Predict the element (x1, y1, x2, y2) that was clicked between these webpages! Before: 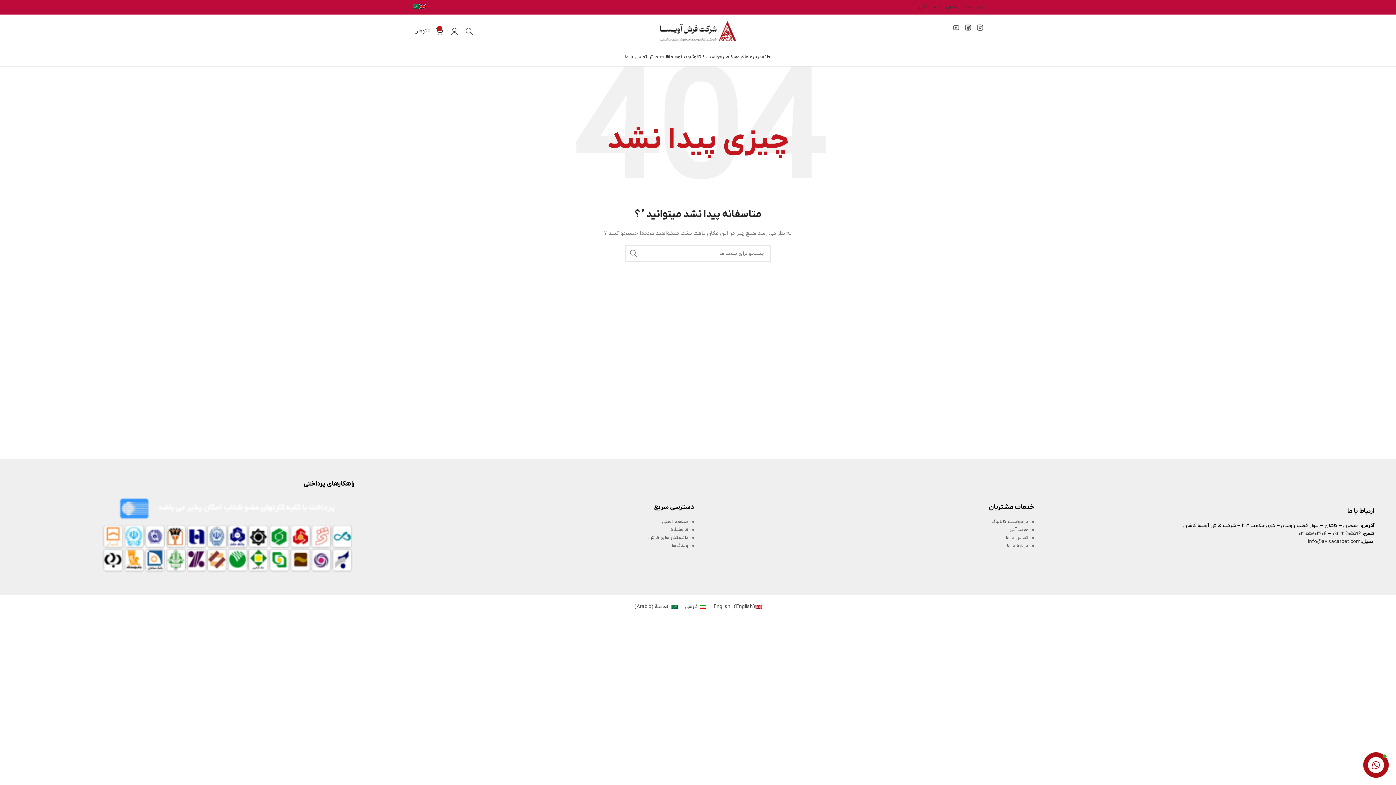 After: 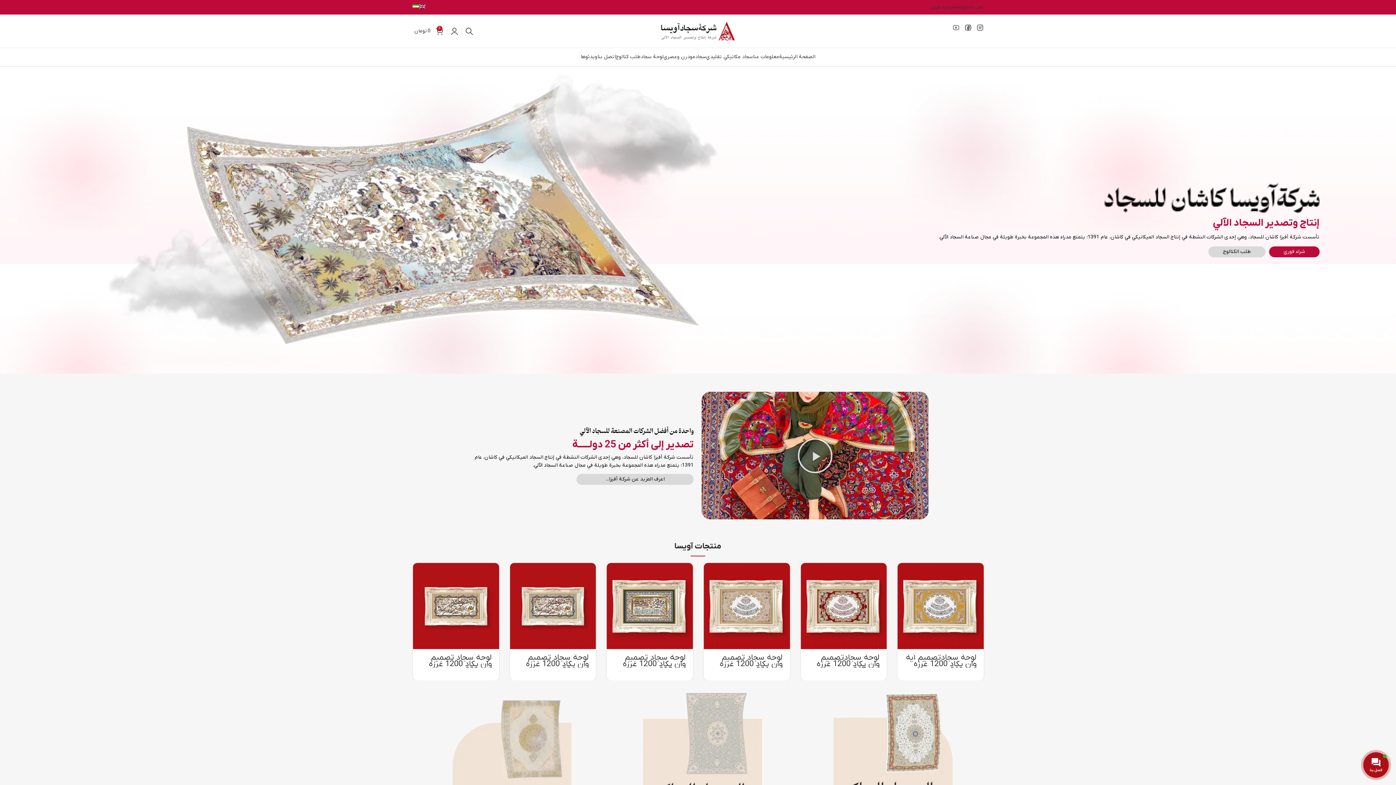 Action: bbox: (412, 0, 419, 14)